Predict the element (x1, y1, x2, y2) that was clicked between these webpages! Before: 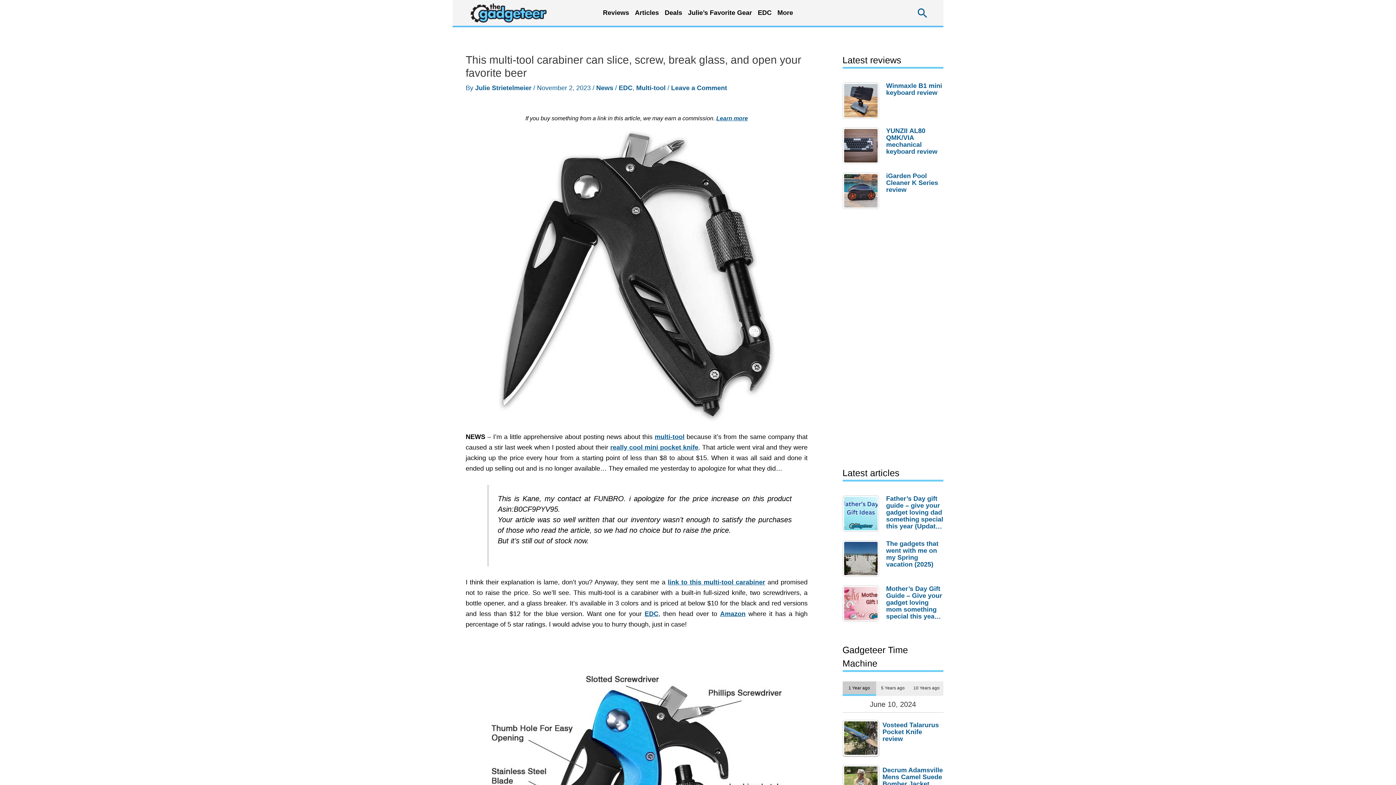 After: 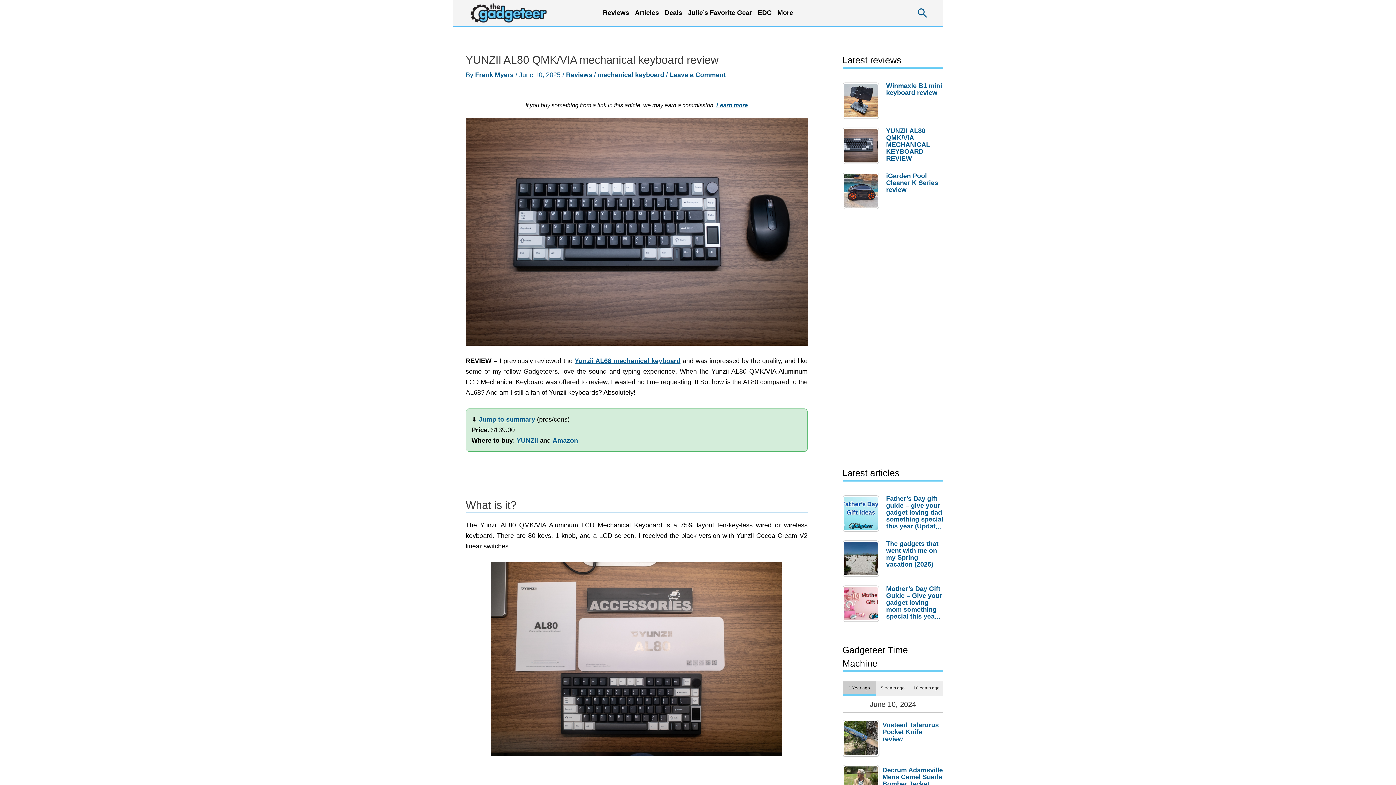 Action: bbox: (842, 127, 882, 163)